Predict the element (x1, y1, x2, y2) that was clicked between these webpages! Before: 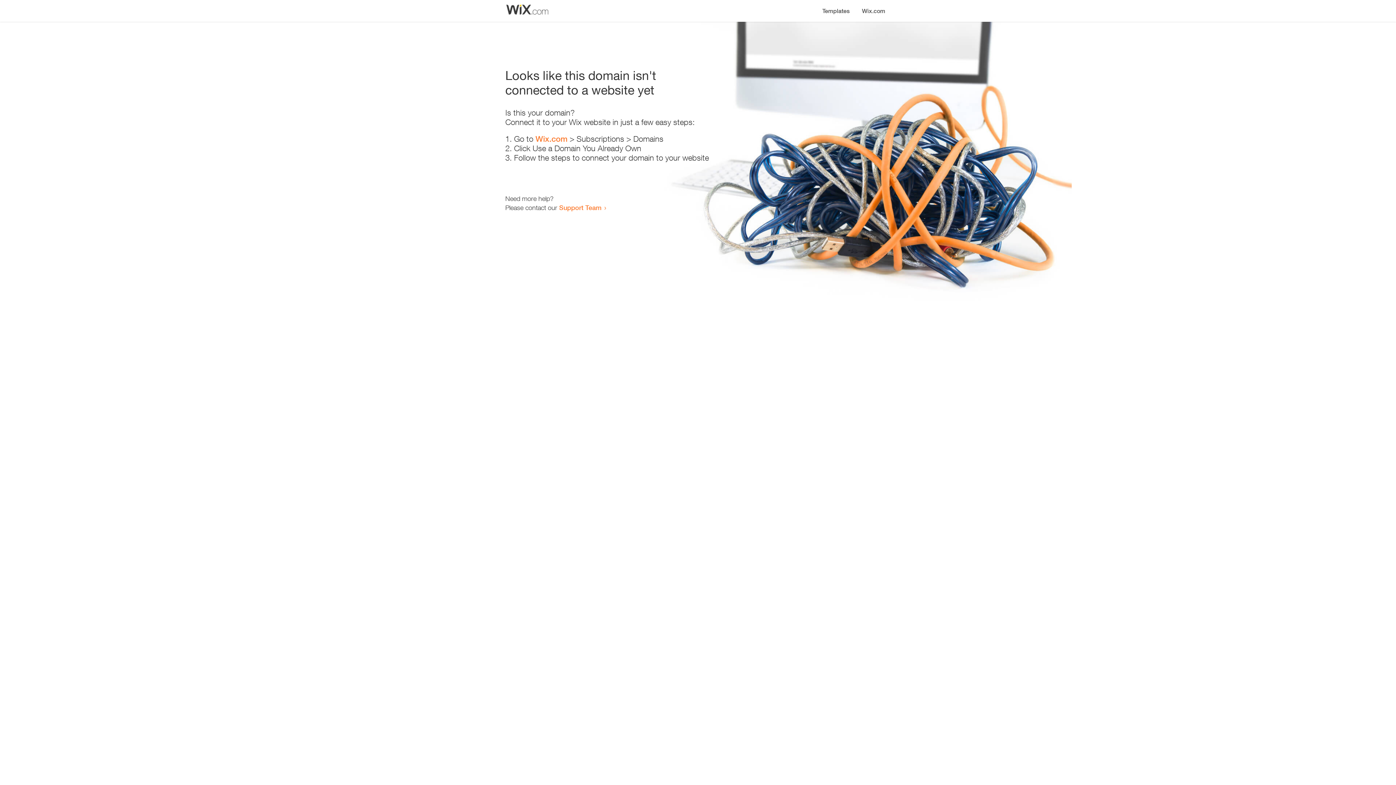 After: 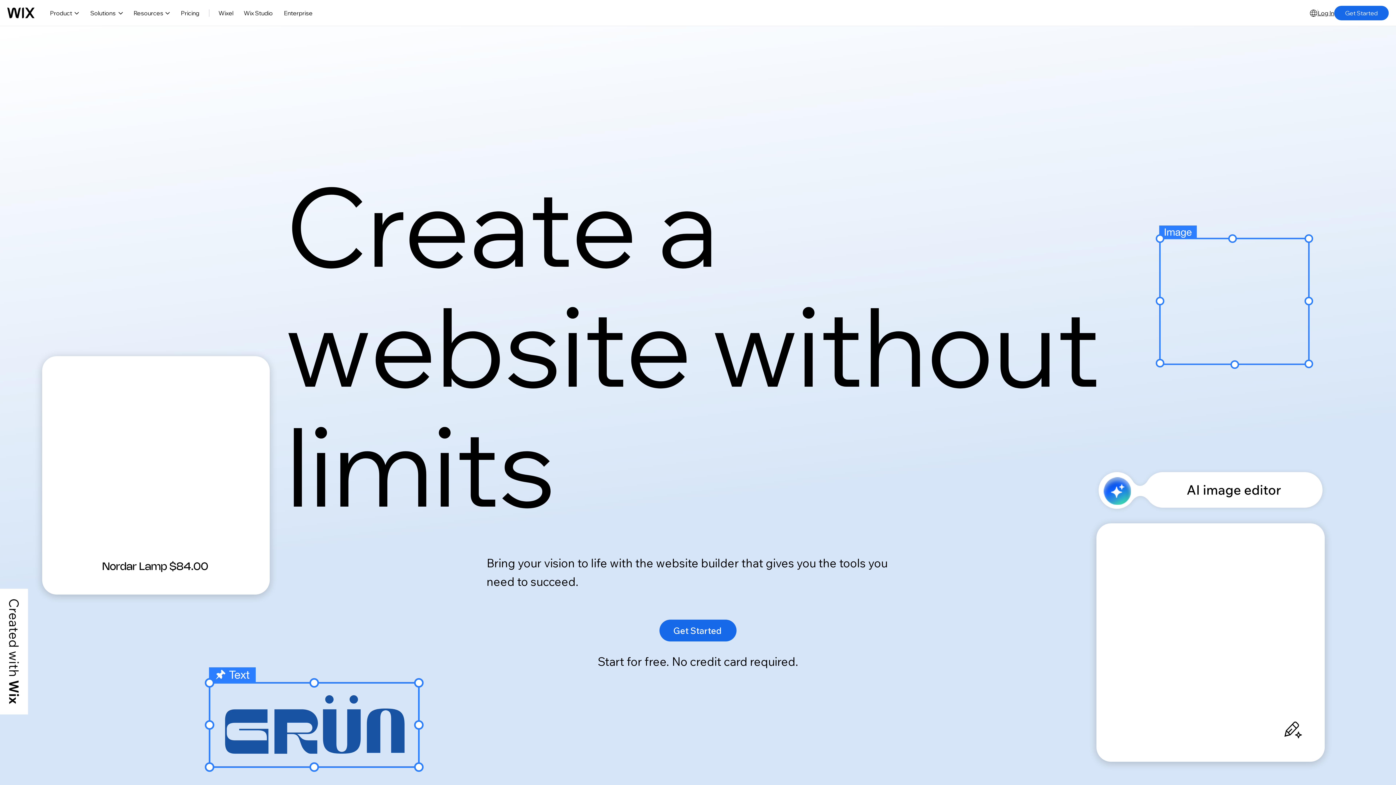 Action: label: Wix.com bbox: (535, 134, 567, 143)